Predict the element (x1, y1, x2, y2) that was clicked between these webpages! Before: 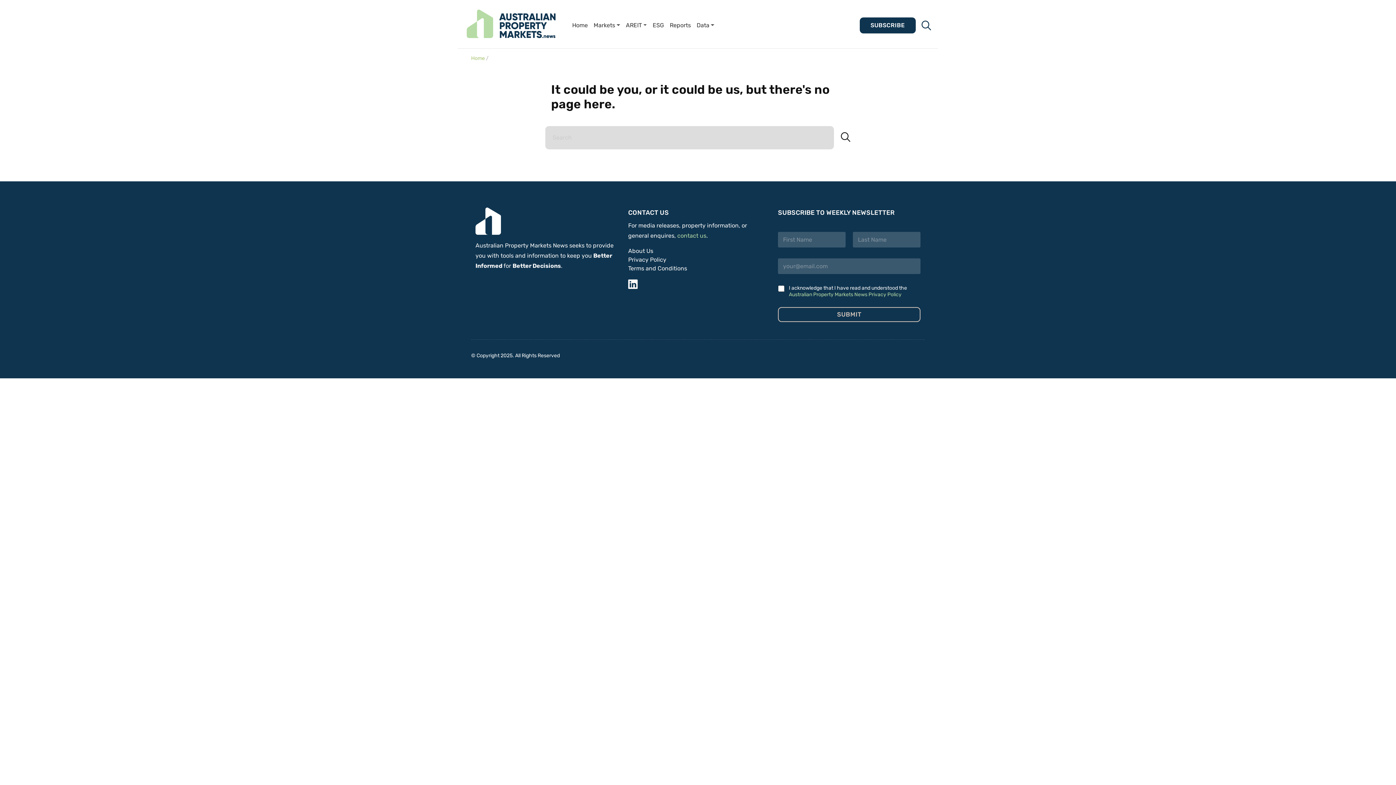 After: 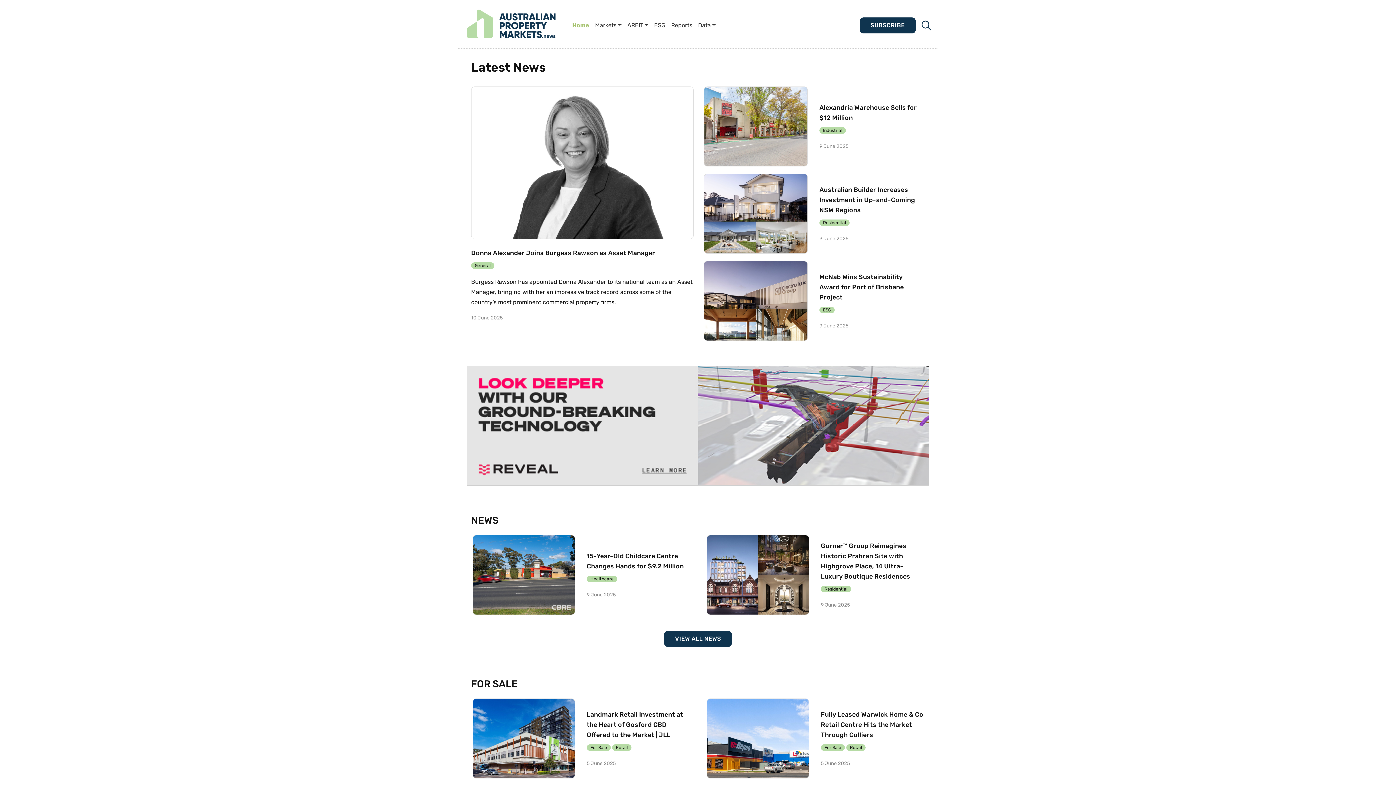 Action: label: Home bbox: (471, 55, 485, 61)